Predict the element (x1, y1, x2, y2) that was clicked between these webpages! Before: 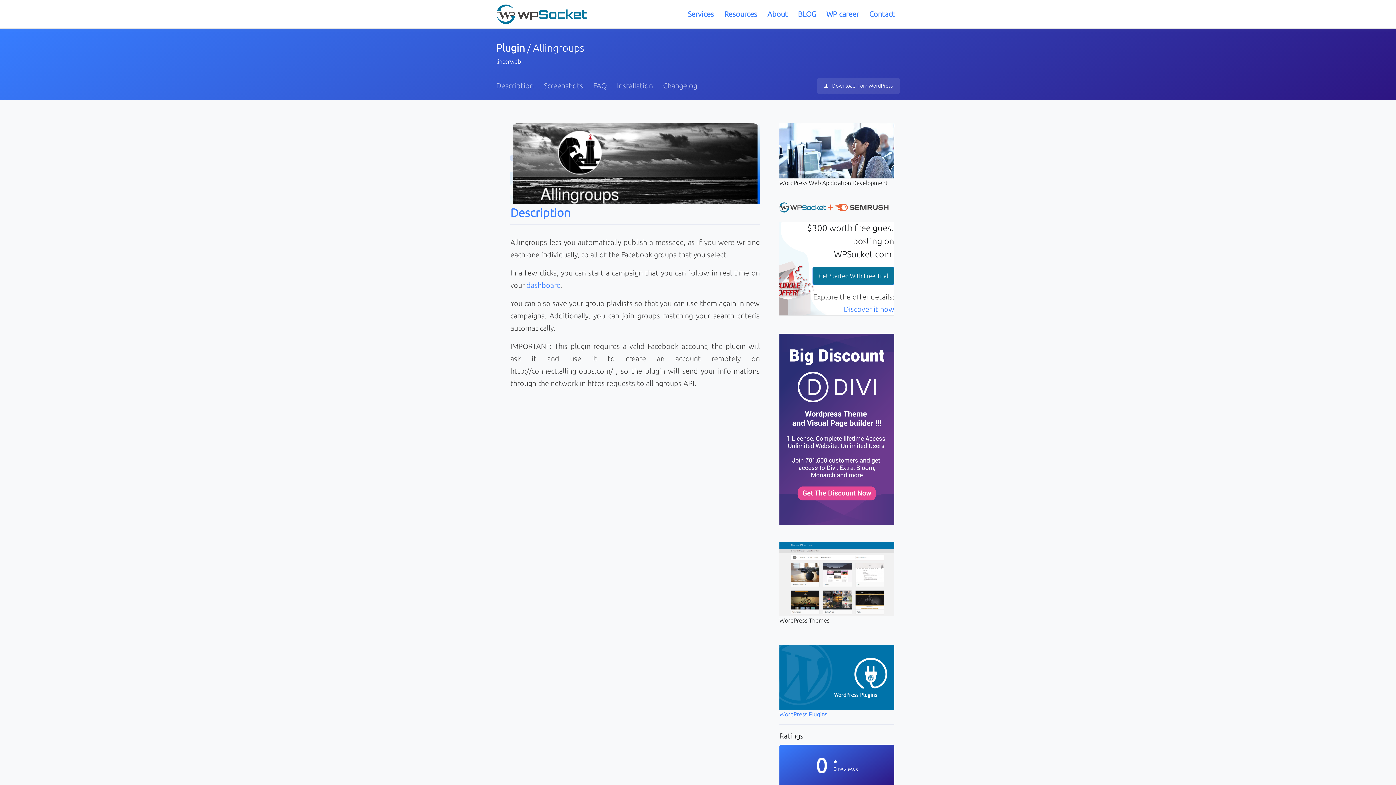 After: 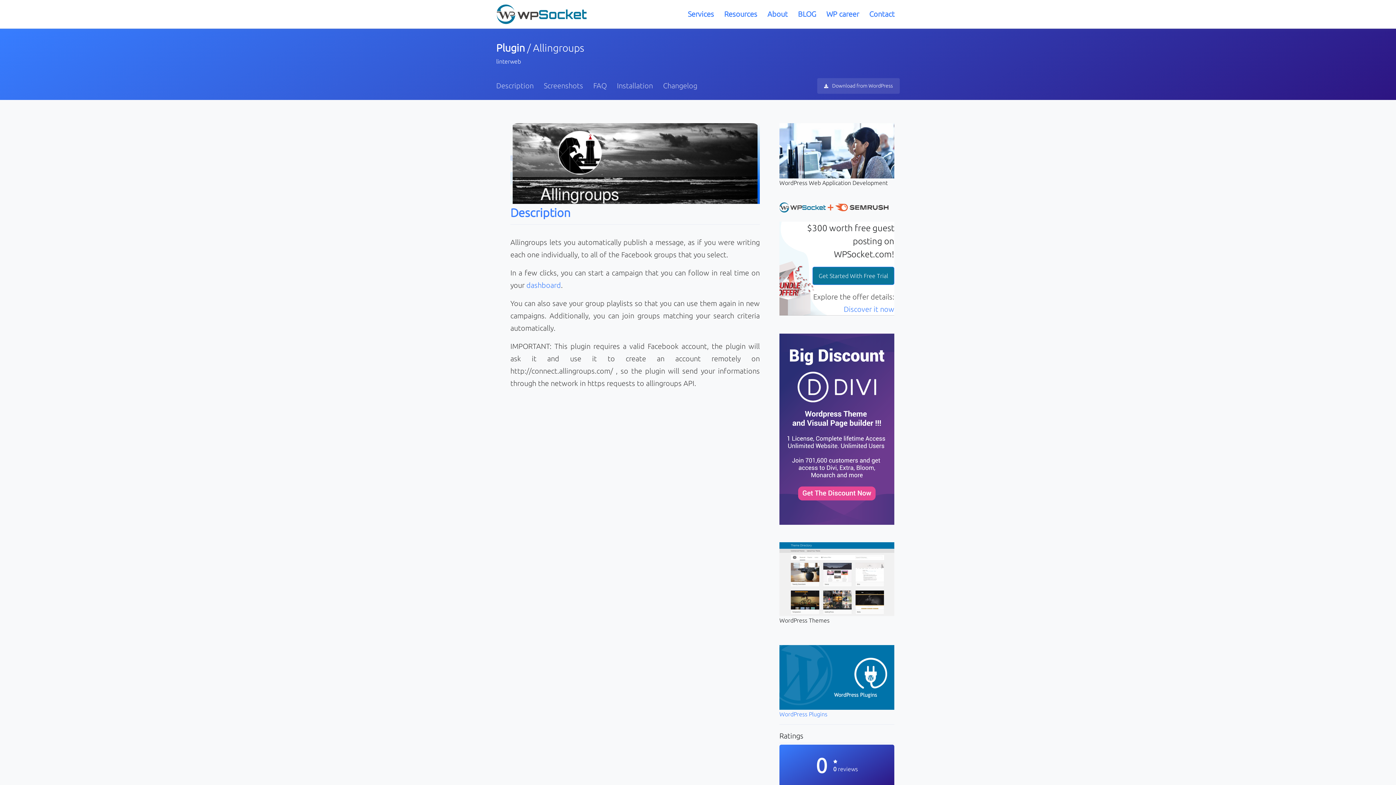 Action: bbox: (496, 71, 538, 100) label: Description